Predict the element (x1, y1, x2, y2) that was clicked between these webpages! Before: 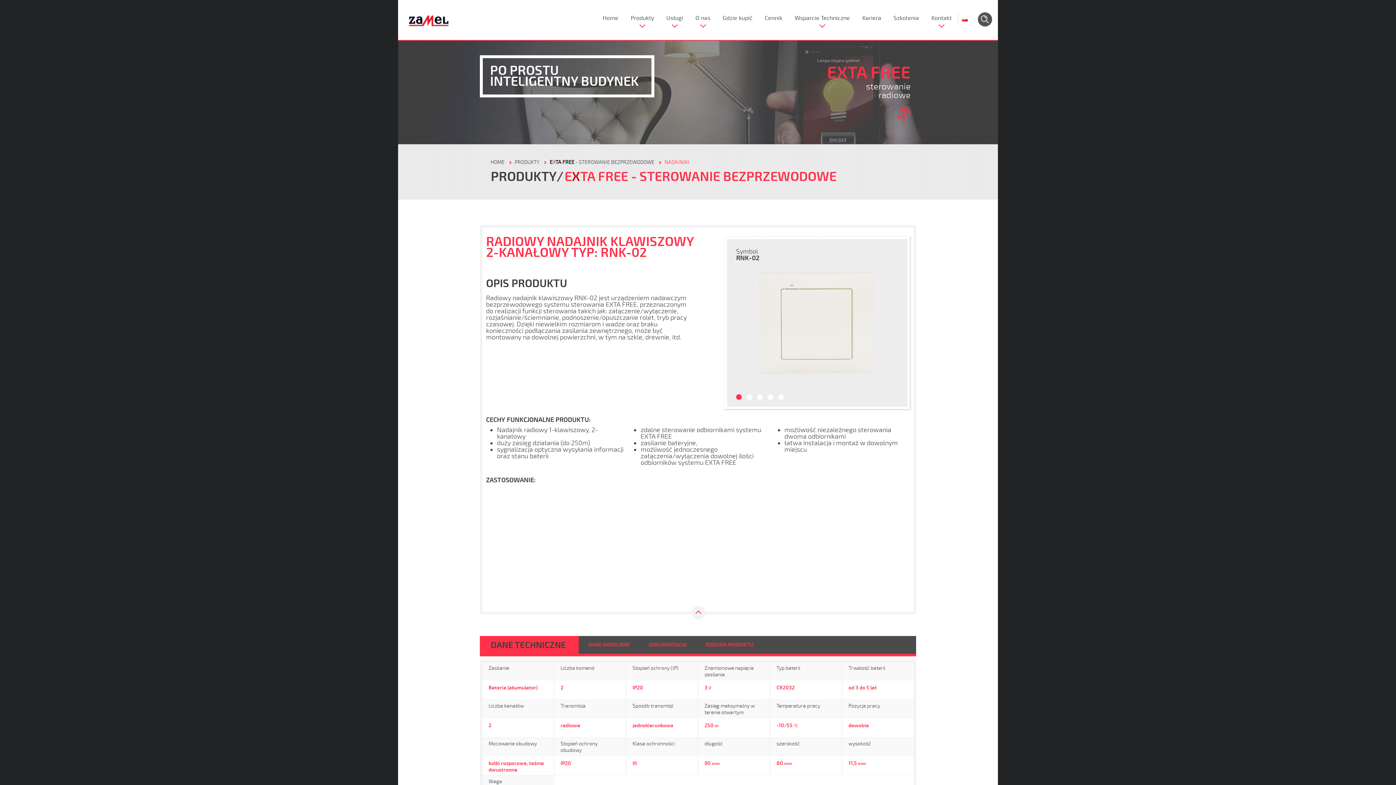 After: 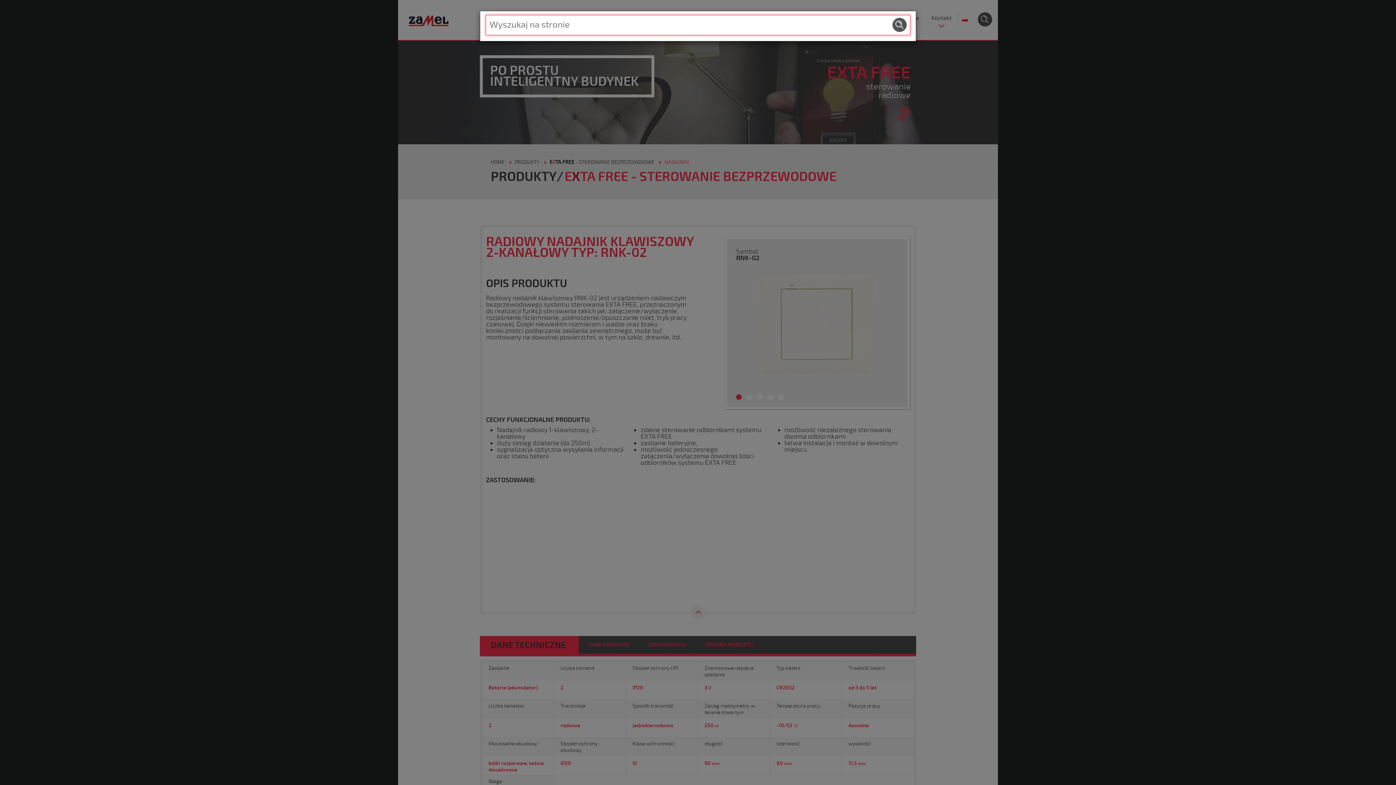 Action: bbox: (978, 12, 992, 26)